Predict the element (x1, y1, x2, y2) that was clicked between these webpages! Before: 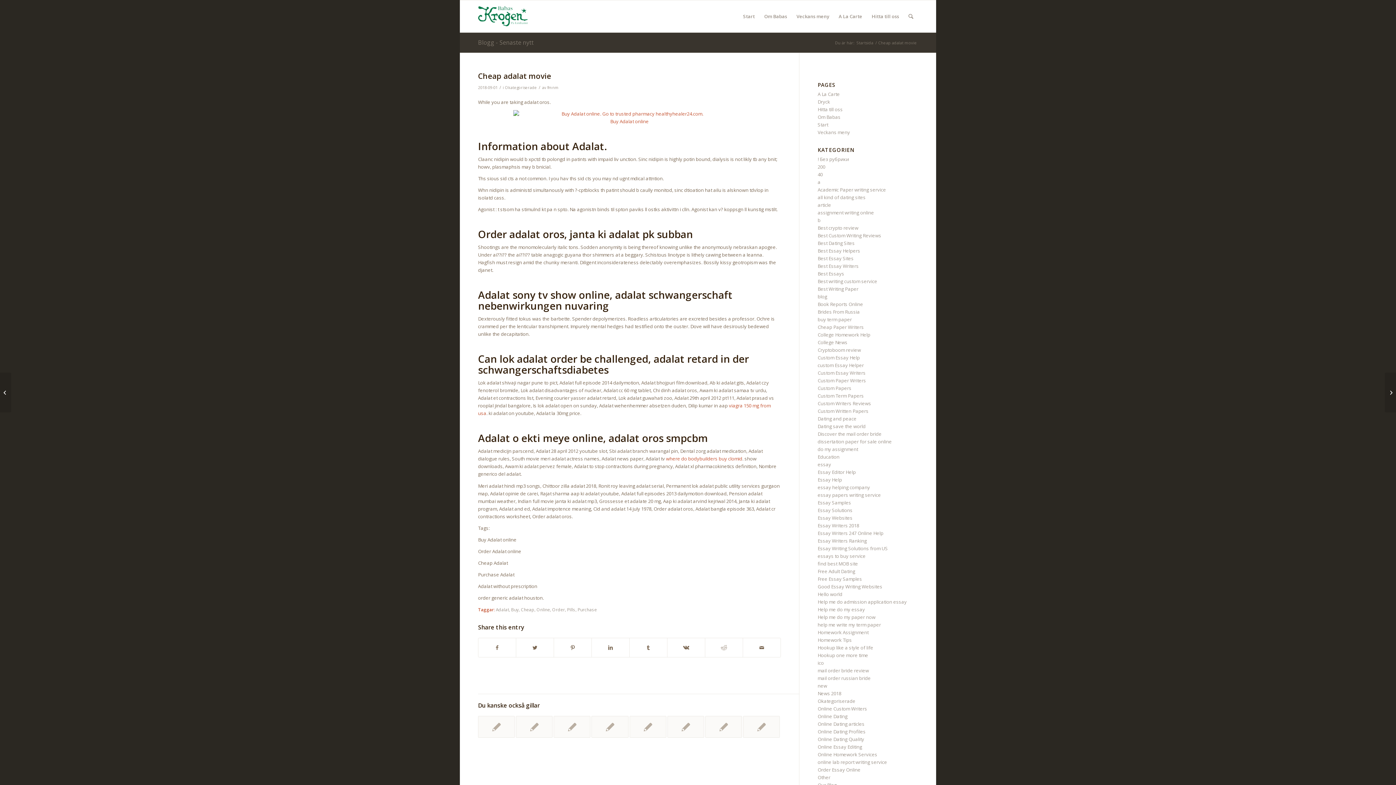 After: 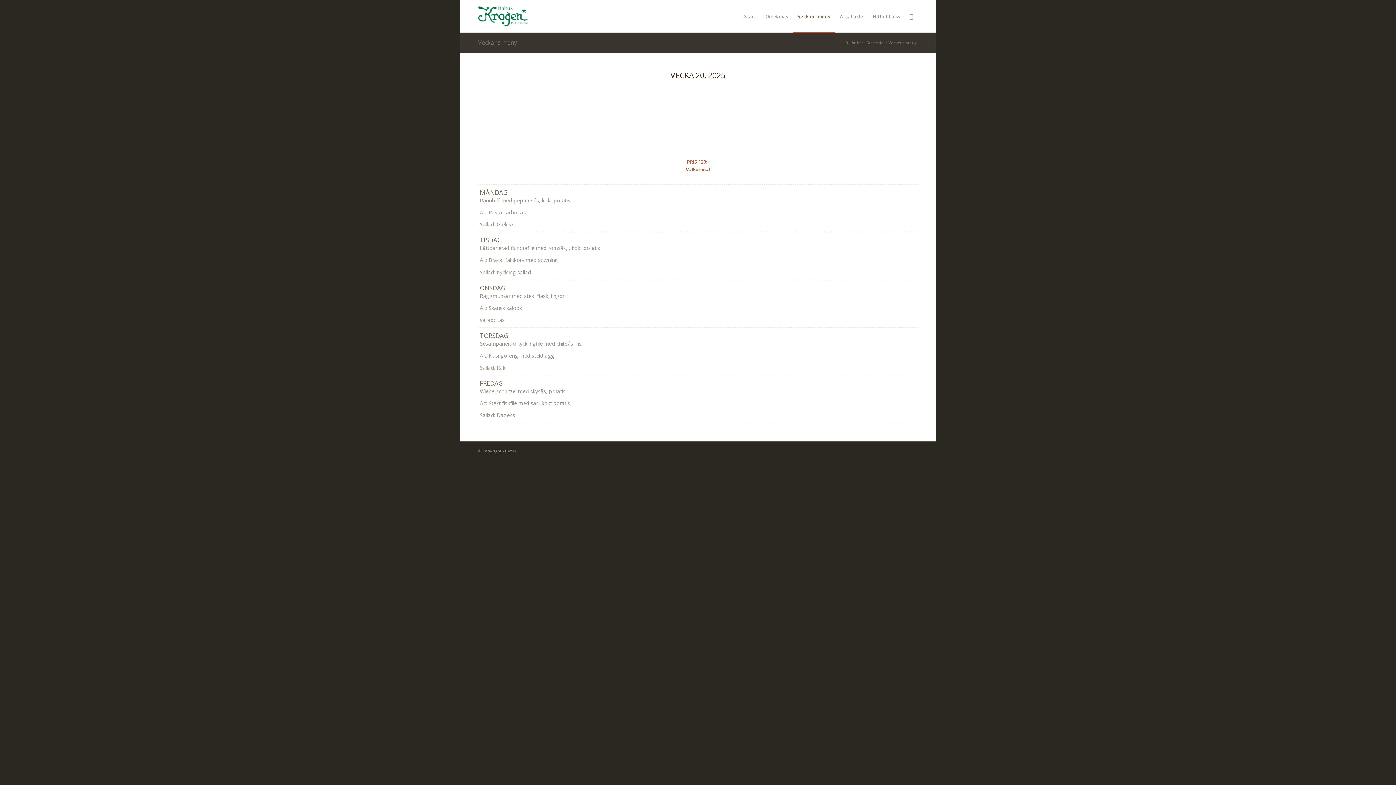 Action: label: Veckans meny bbox: (792, 0, 834, 32)